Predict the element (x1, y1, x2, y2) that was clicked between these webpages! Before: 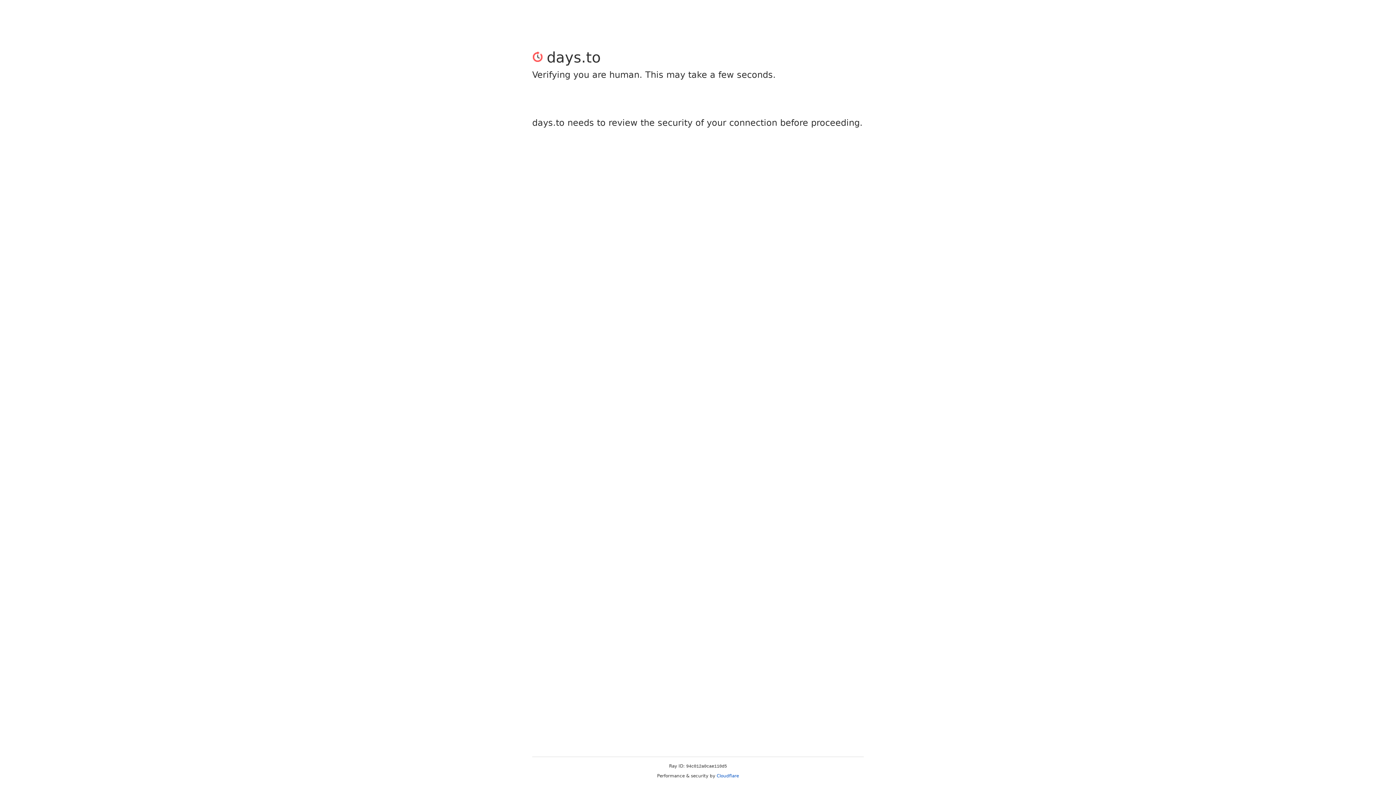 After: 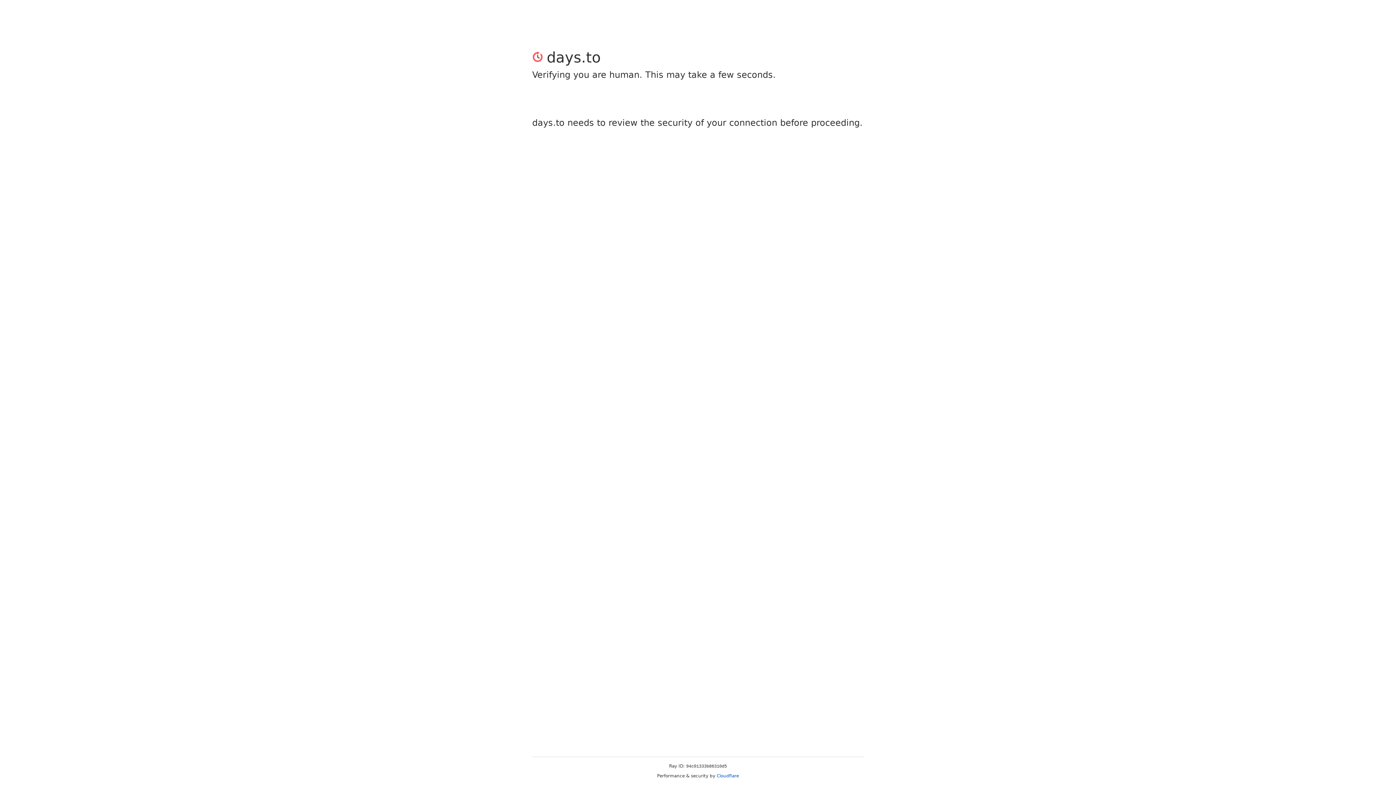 Action: label: Cloudflare bbox: (716, 773, 739, 778)